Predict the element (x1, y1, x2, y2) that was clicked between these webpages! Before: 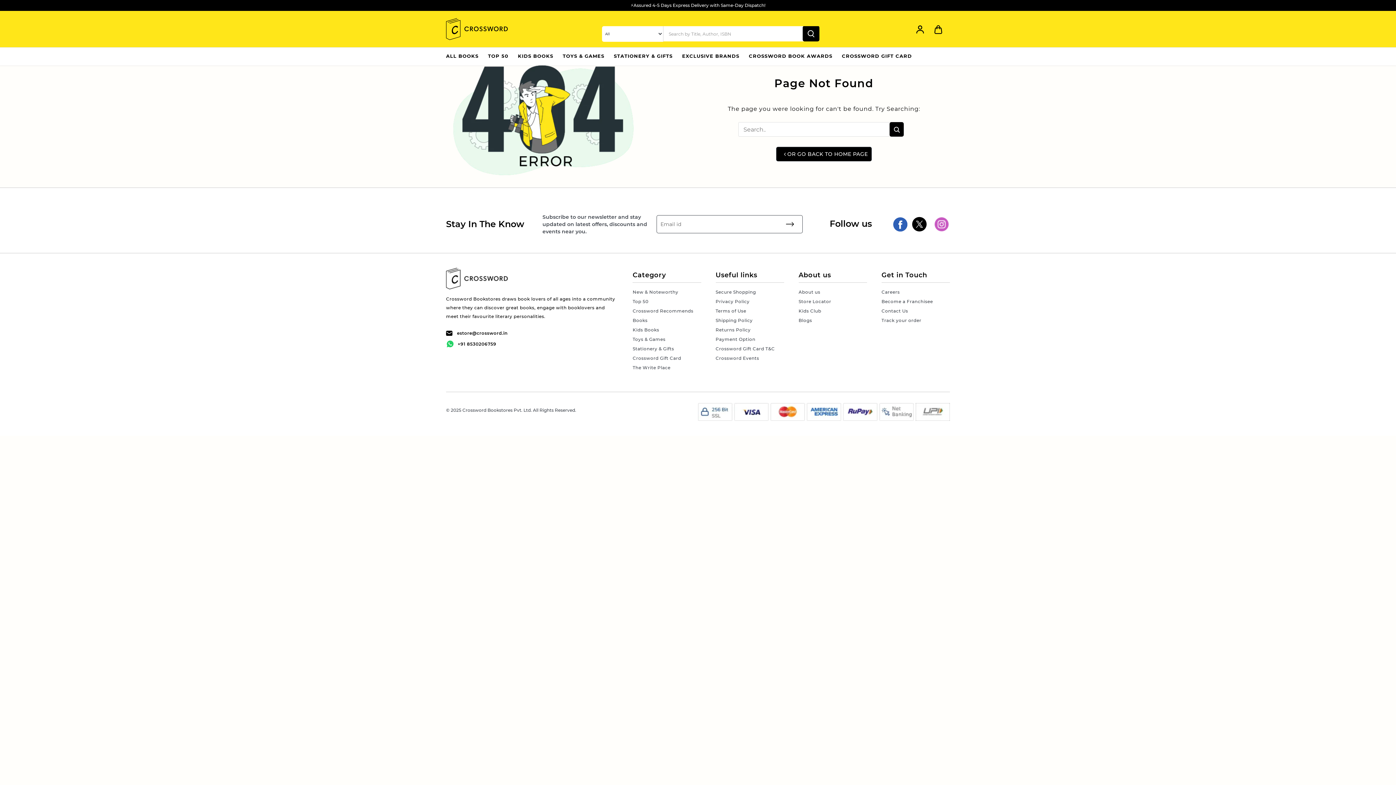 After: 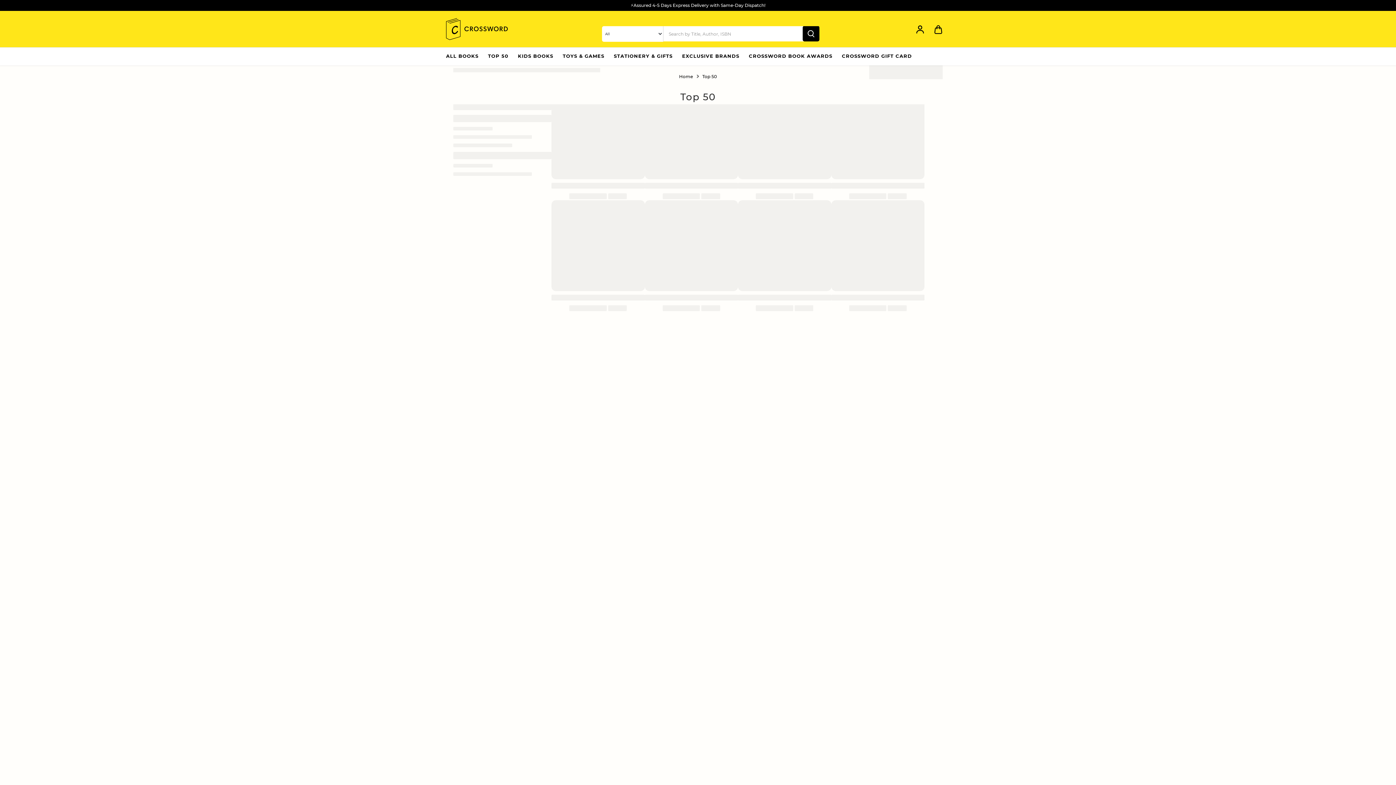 Action: bbox: (632, 298, 648, 304) label: Top 50